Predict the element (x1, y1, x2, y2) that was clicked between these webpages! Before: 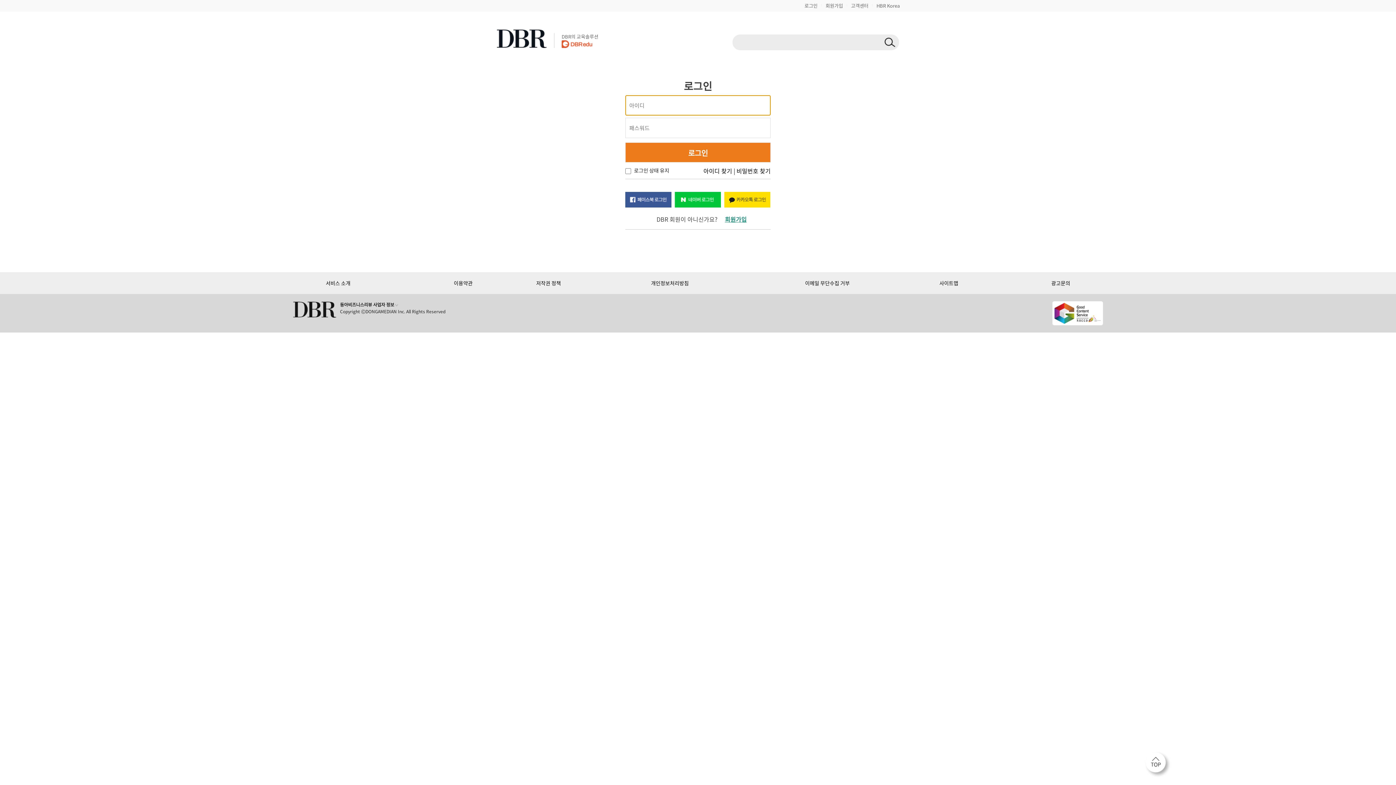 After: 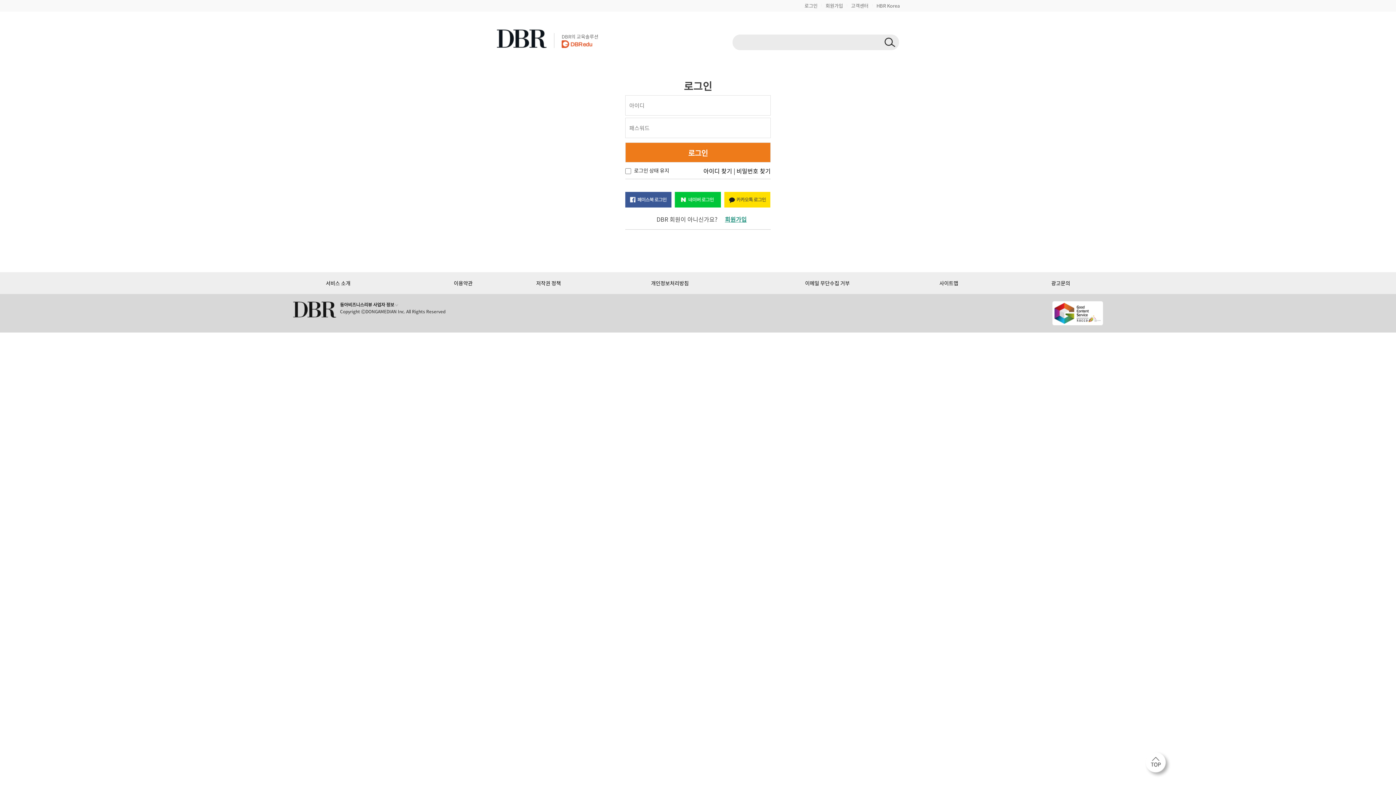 Action: bbox: (724, 195, 770, 202)